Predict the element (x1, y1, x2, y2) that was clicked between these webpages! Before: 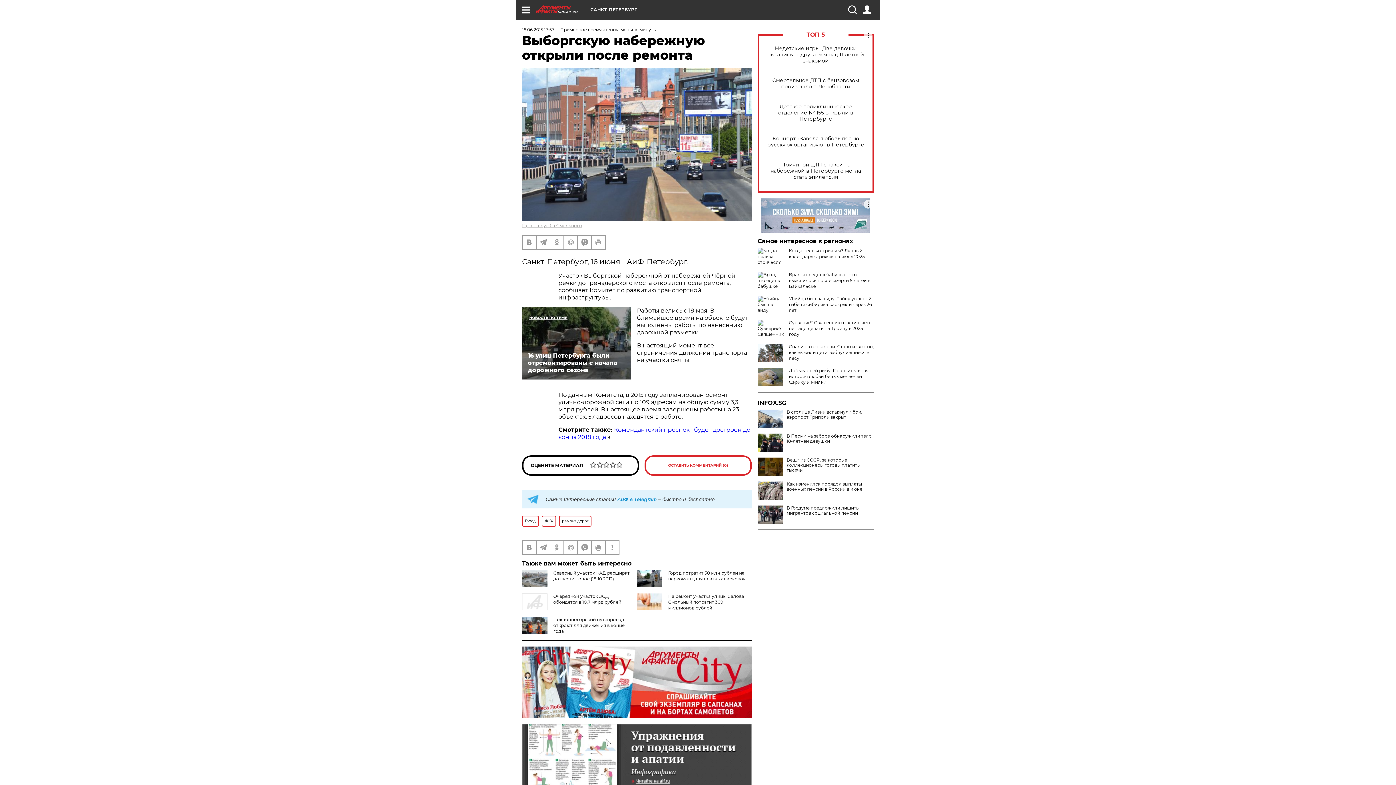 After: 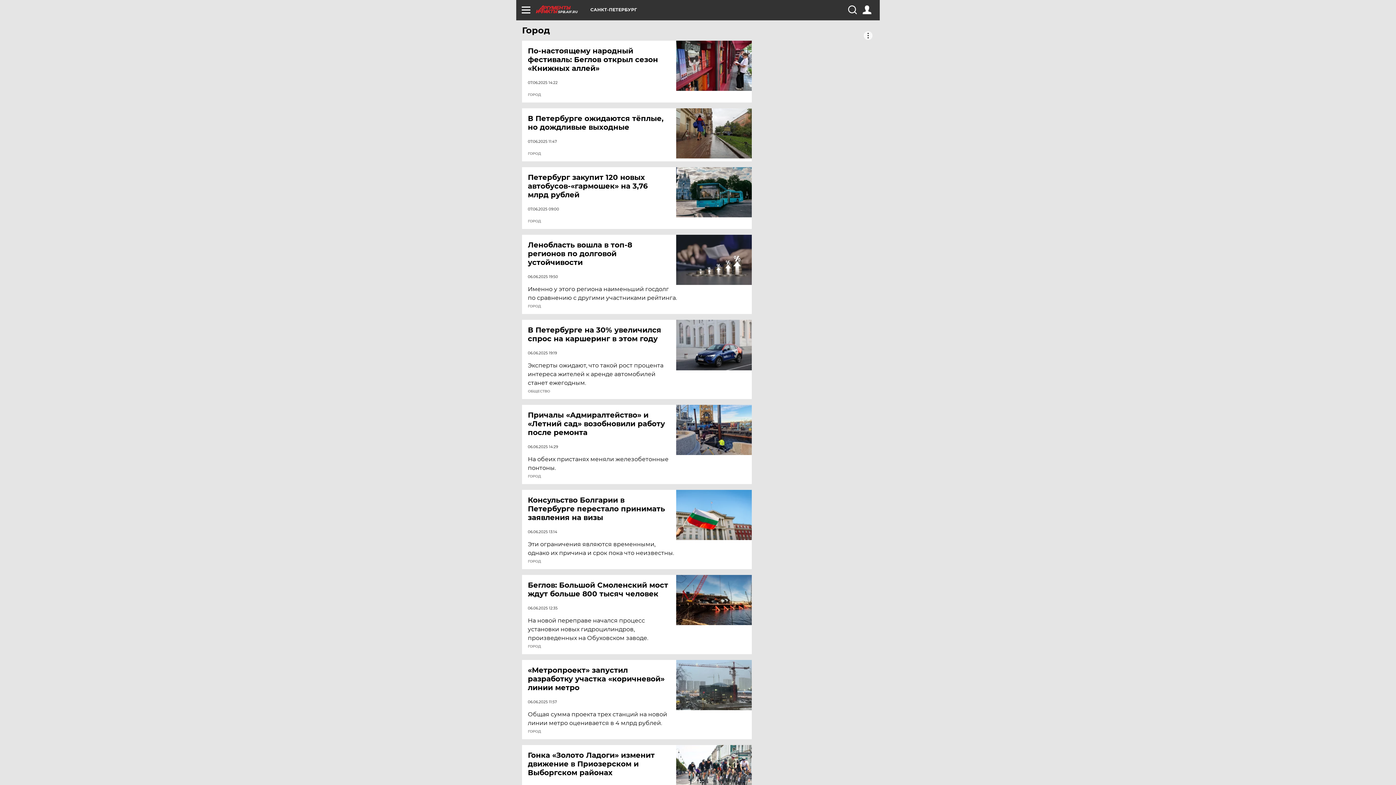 Action: label: Город bbox: (522, 515, 538, 526)